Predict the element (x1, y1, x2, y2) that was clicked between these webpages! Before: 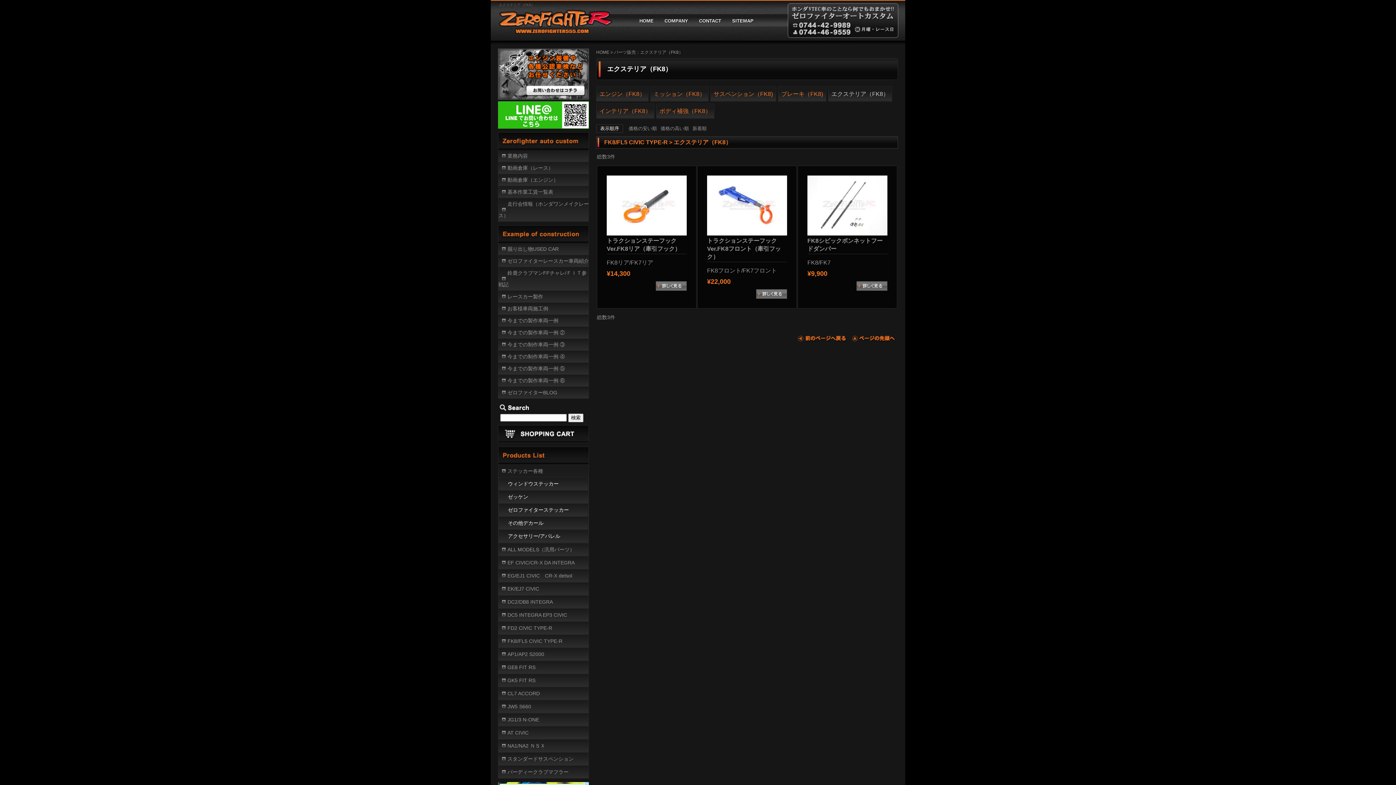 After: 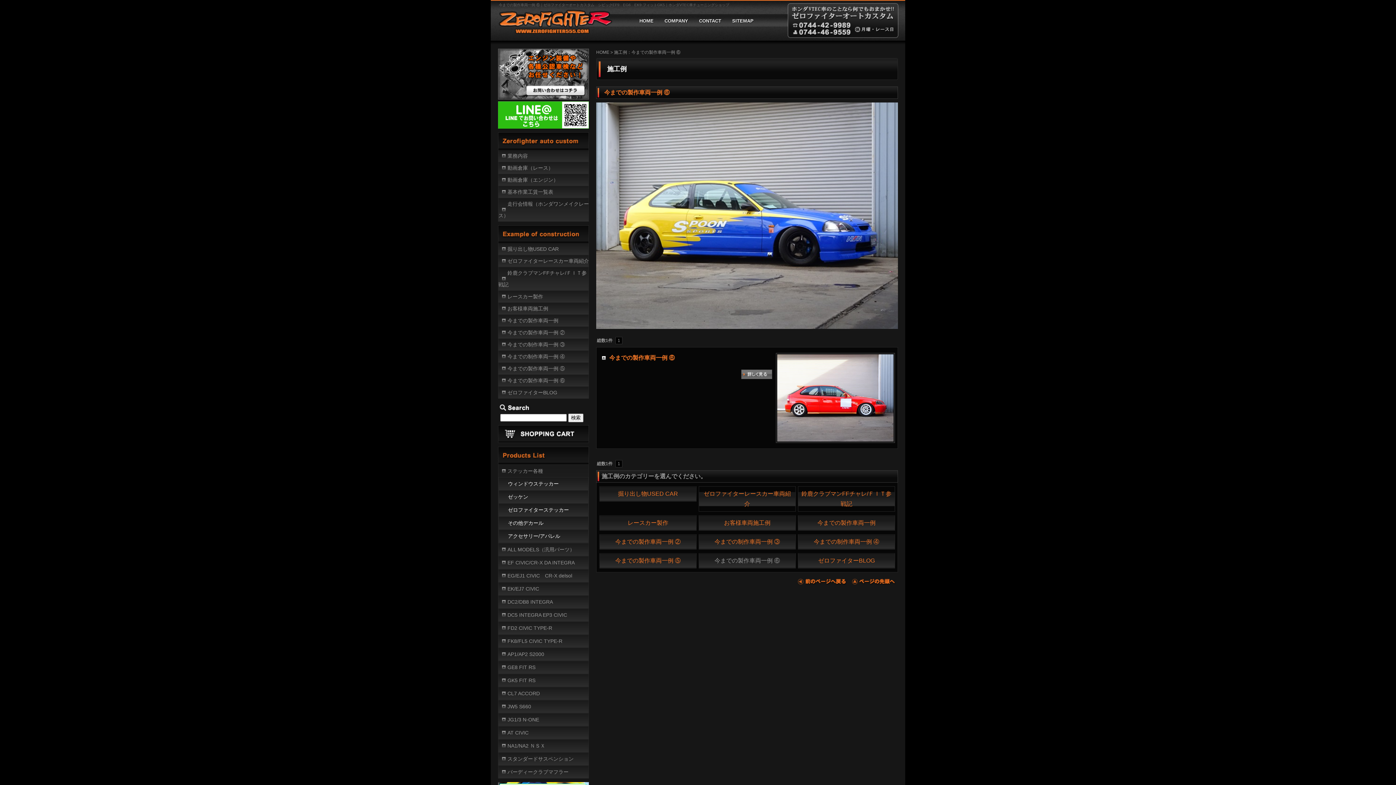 Action: label: 今までの製作車両一例 ⑥ bbox: (498, 374, 589, 386)